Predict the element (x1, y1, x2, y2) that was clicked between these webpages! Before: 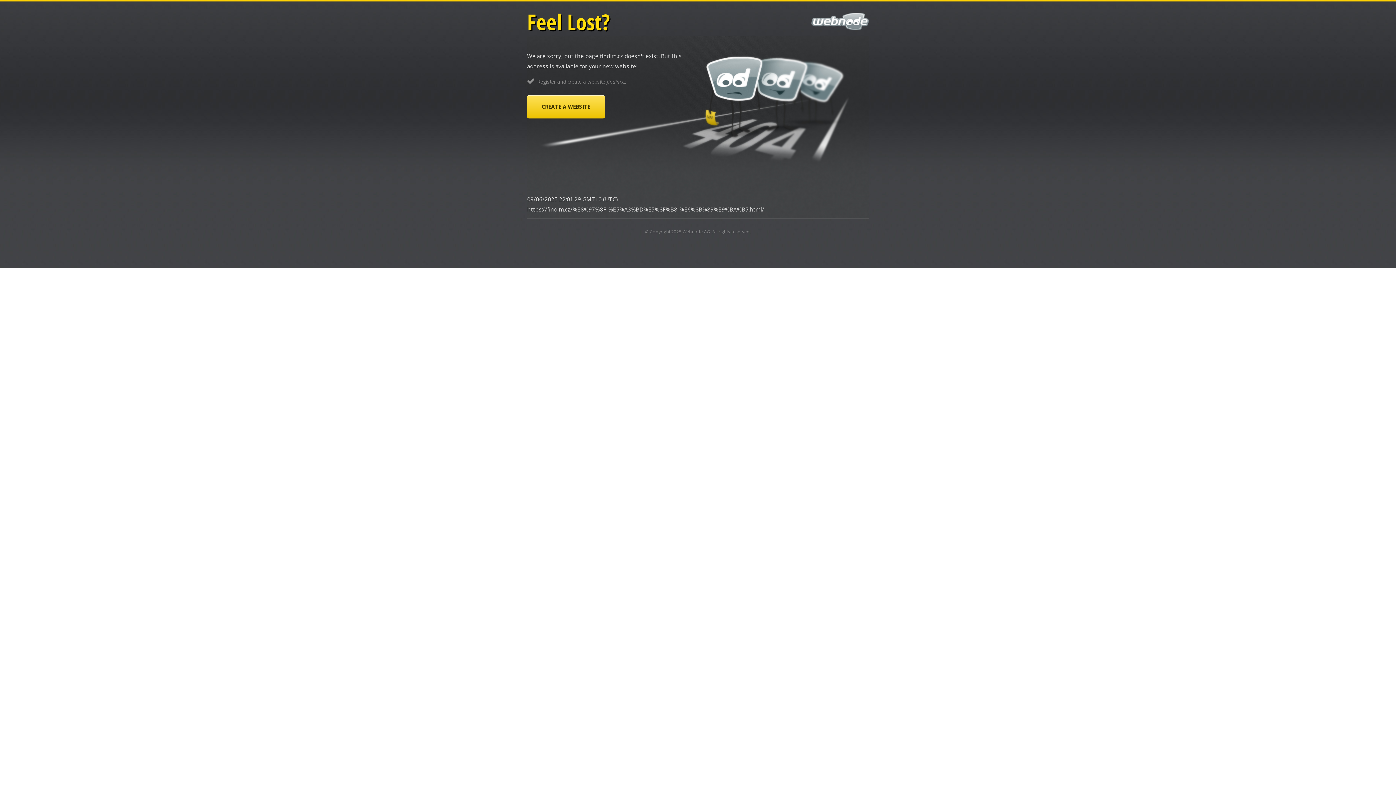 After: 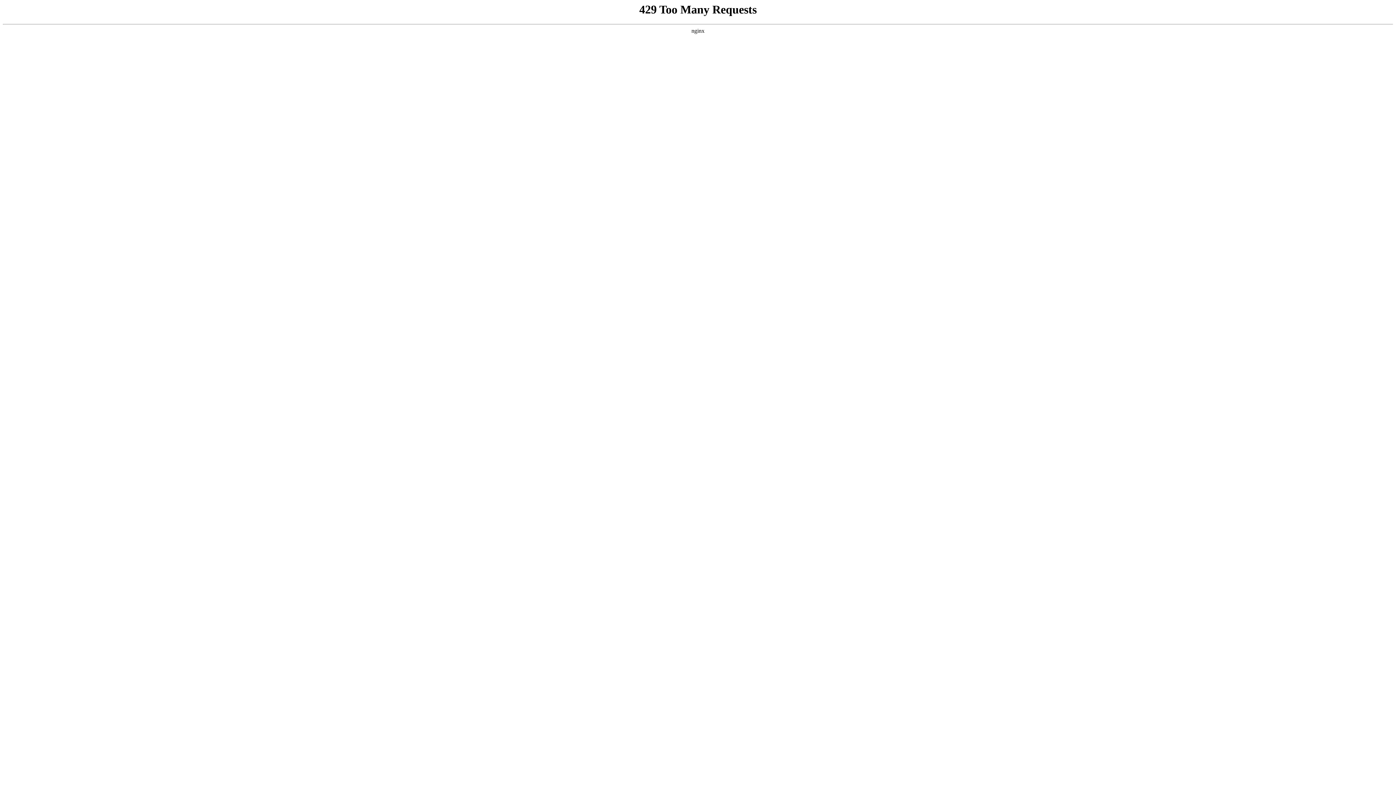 Action: label: CREATE A WEBSITE bbox: (527, 95, 605, 118)